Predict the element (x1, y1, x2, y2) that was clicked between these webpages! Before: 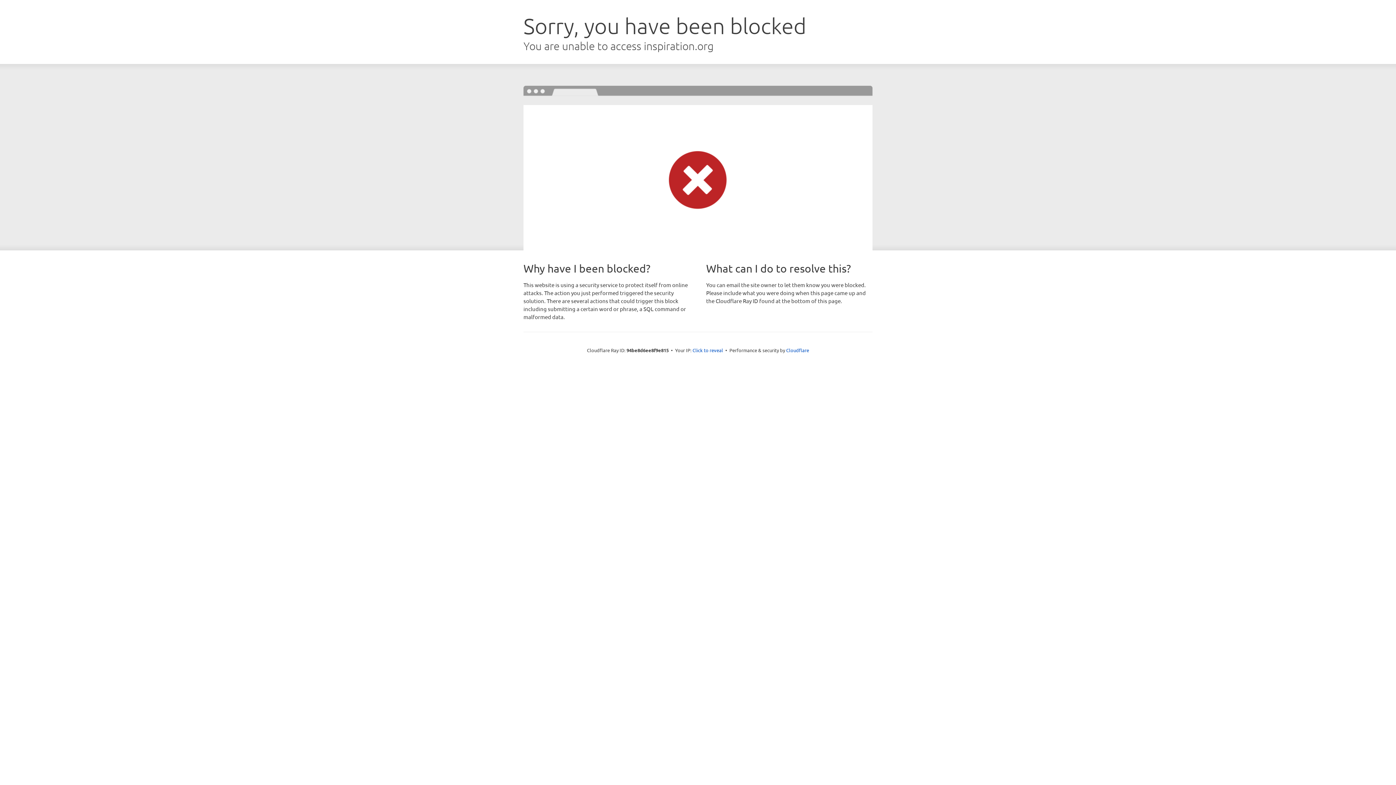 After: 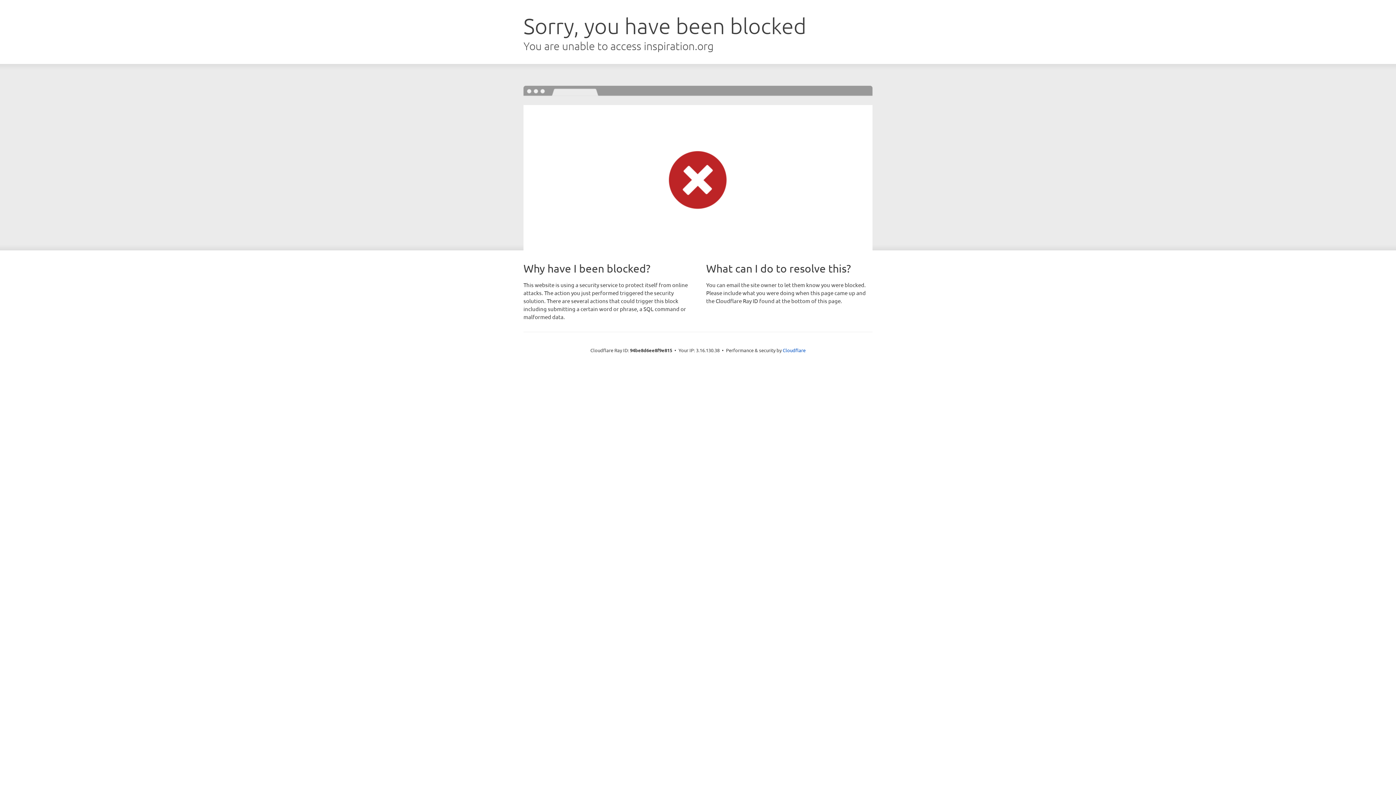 Action: label: Click to reveal bbox: (692, 346, 723, 353)